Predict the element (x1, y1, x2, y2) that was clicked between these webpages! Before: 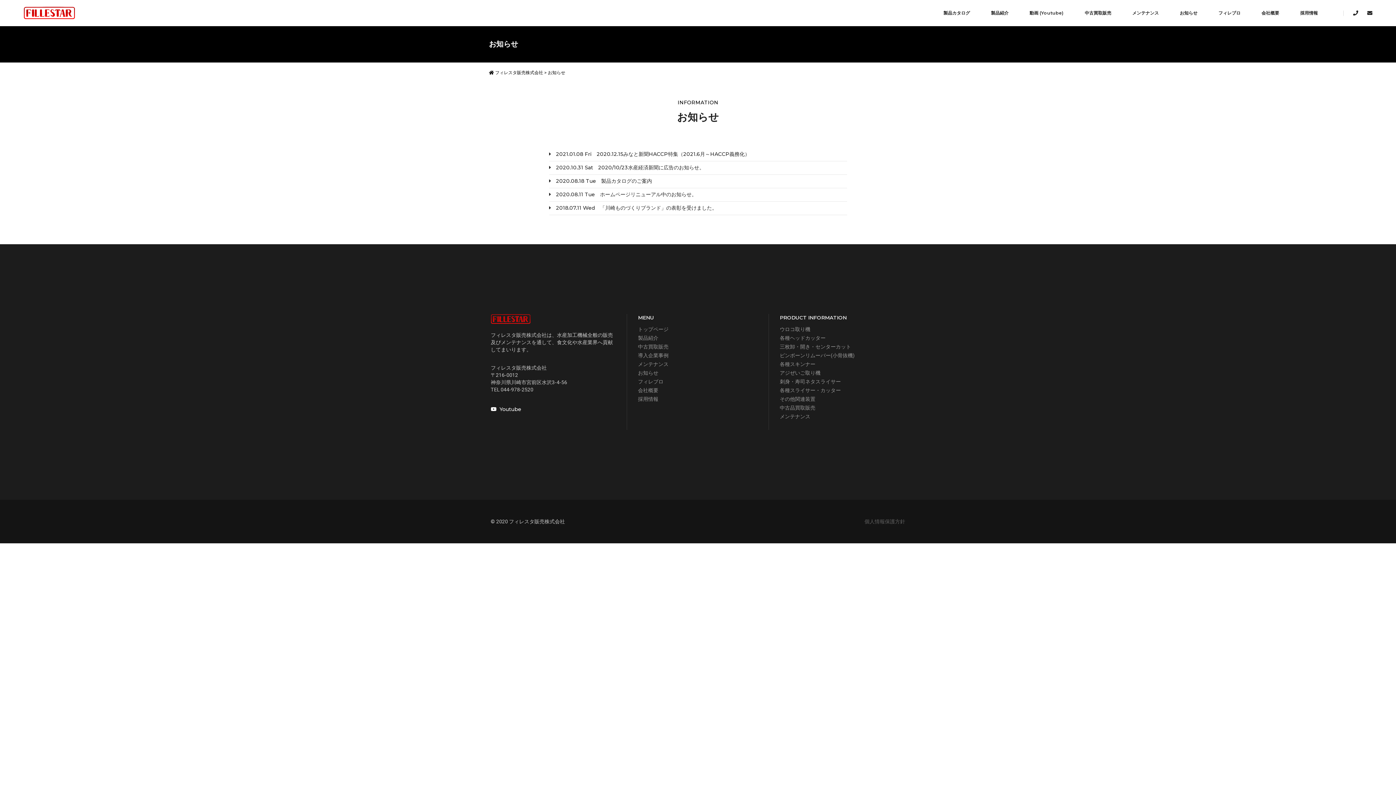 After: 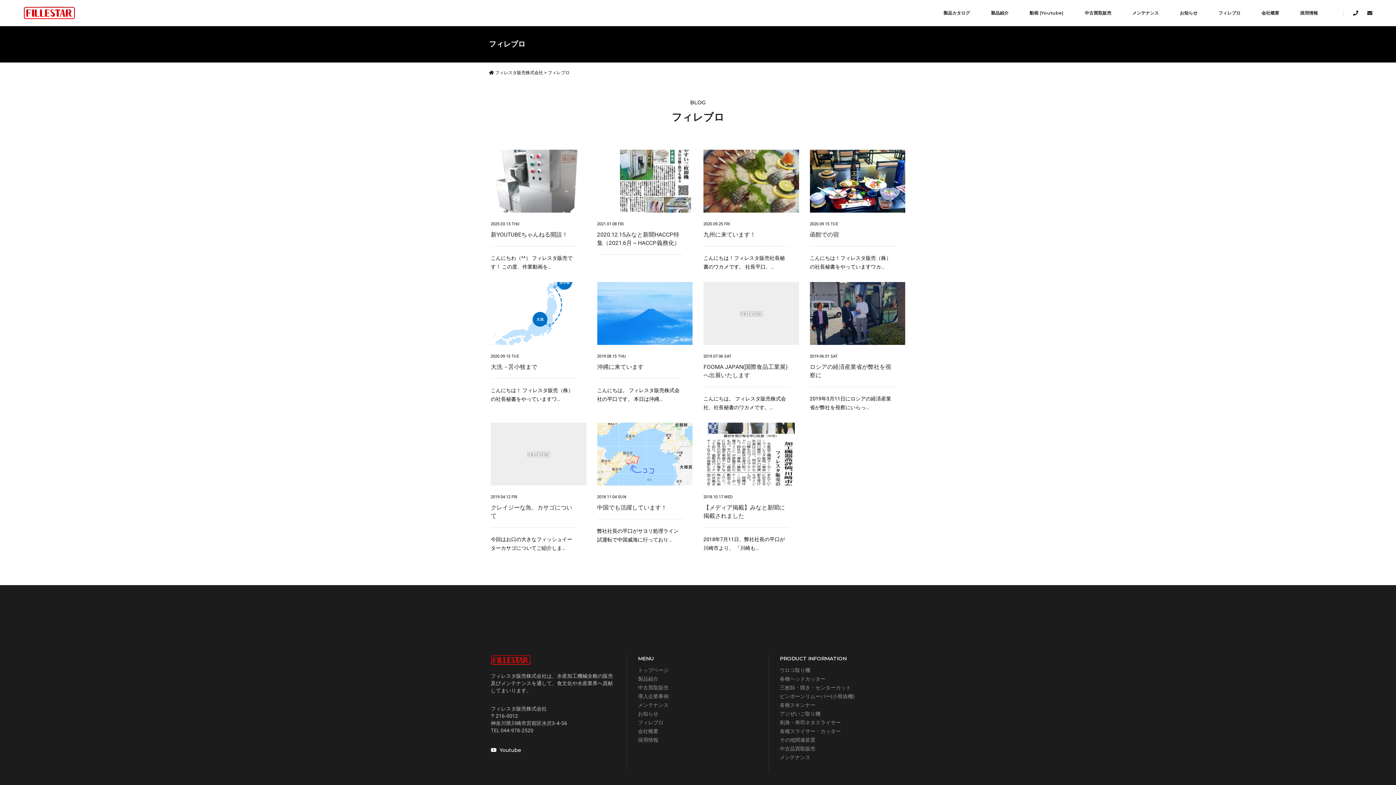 Action: bbox: (638, 378, 663, 384) label: フィレブロ